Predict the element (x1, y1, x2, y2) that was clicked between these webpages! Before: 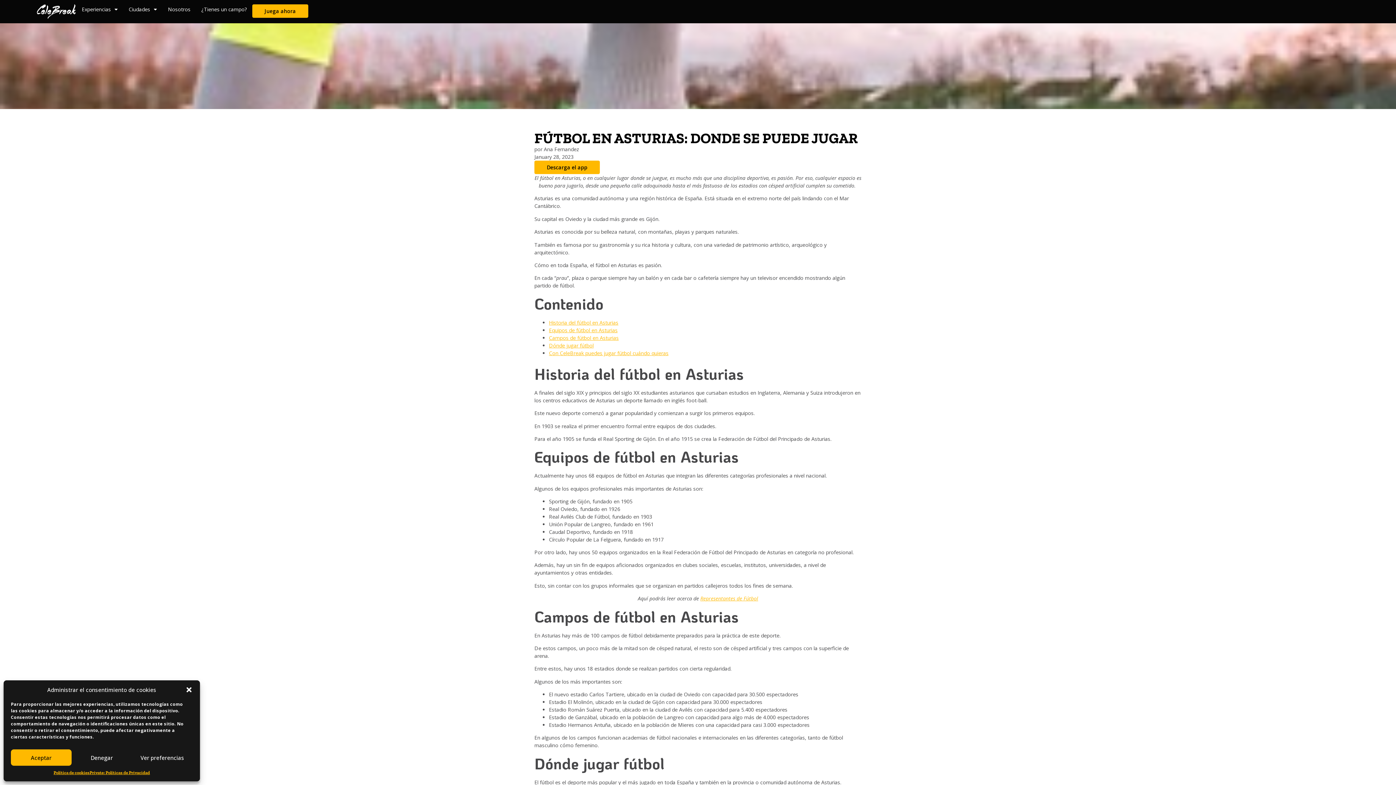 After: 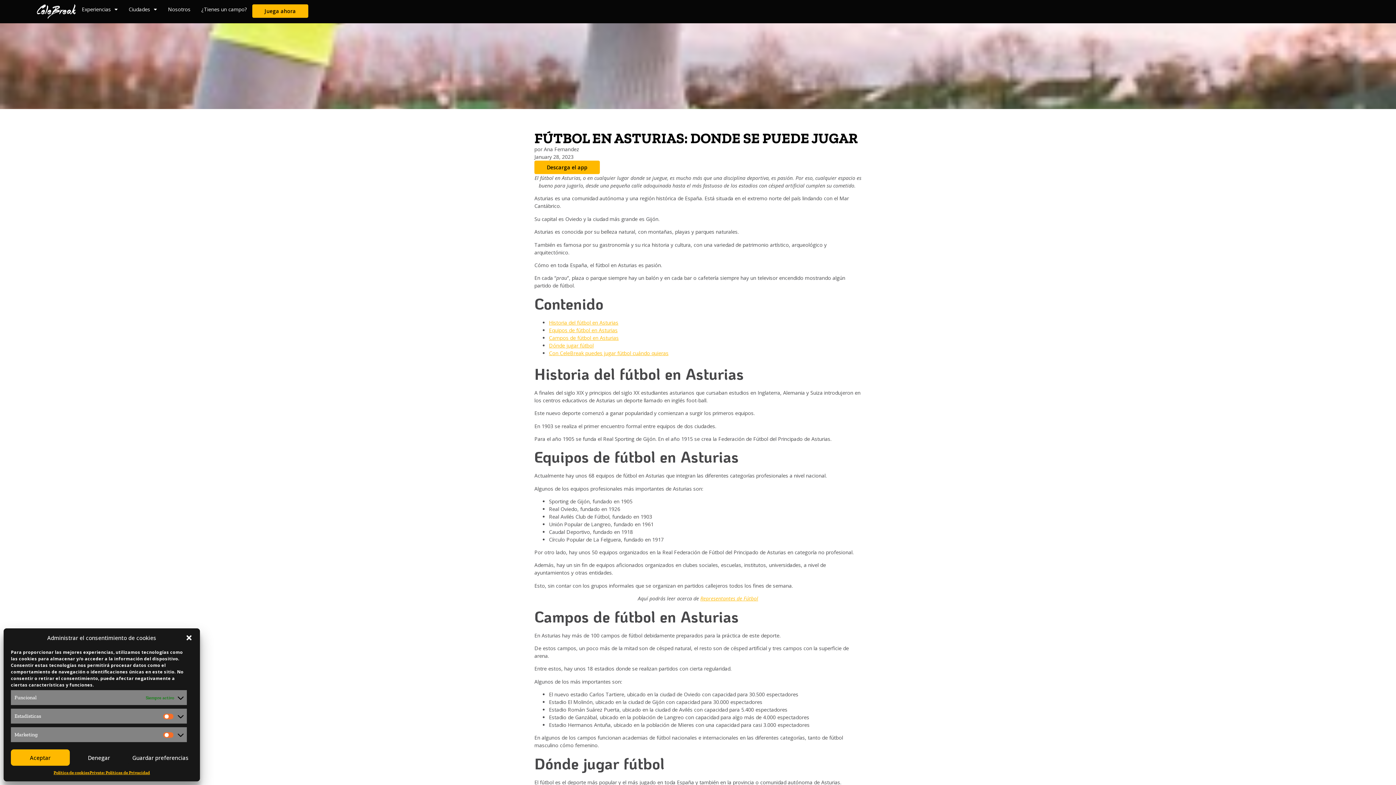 Action: bbox: (132, 749, 192, 766) label: Ver preferencias